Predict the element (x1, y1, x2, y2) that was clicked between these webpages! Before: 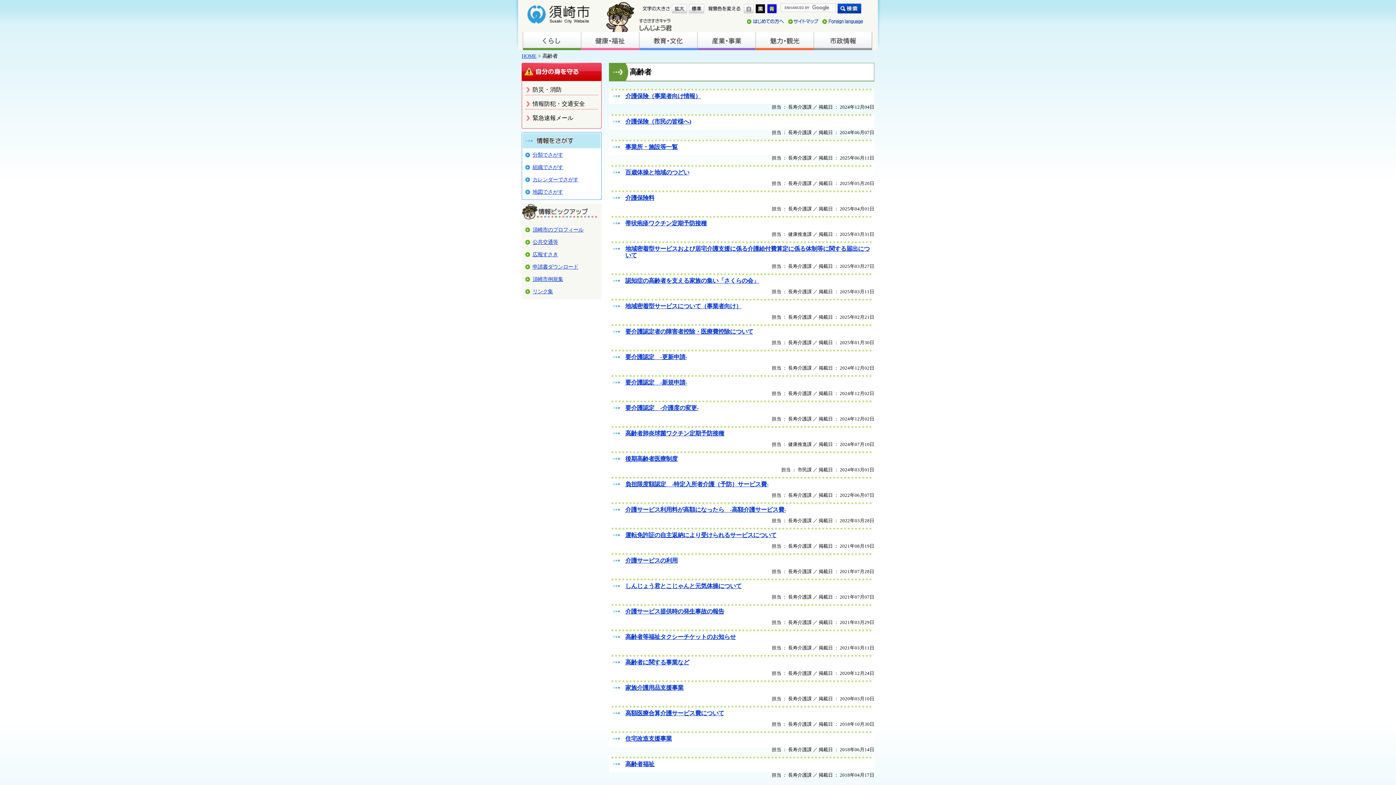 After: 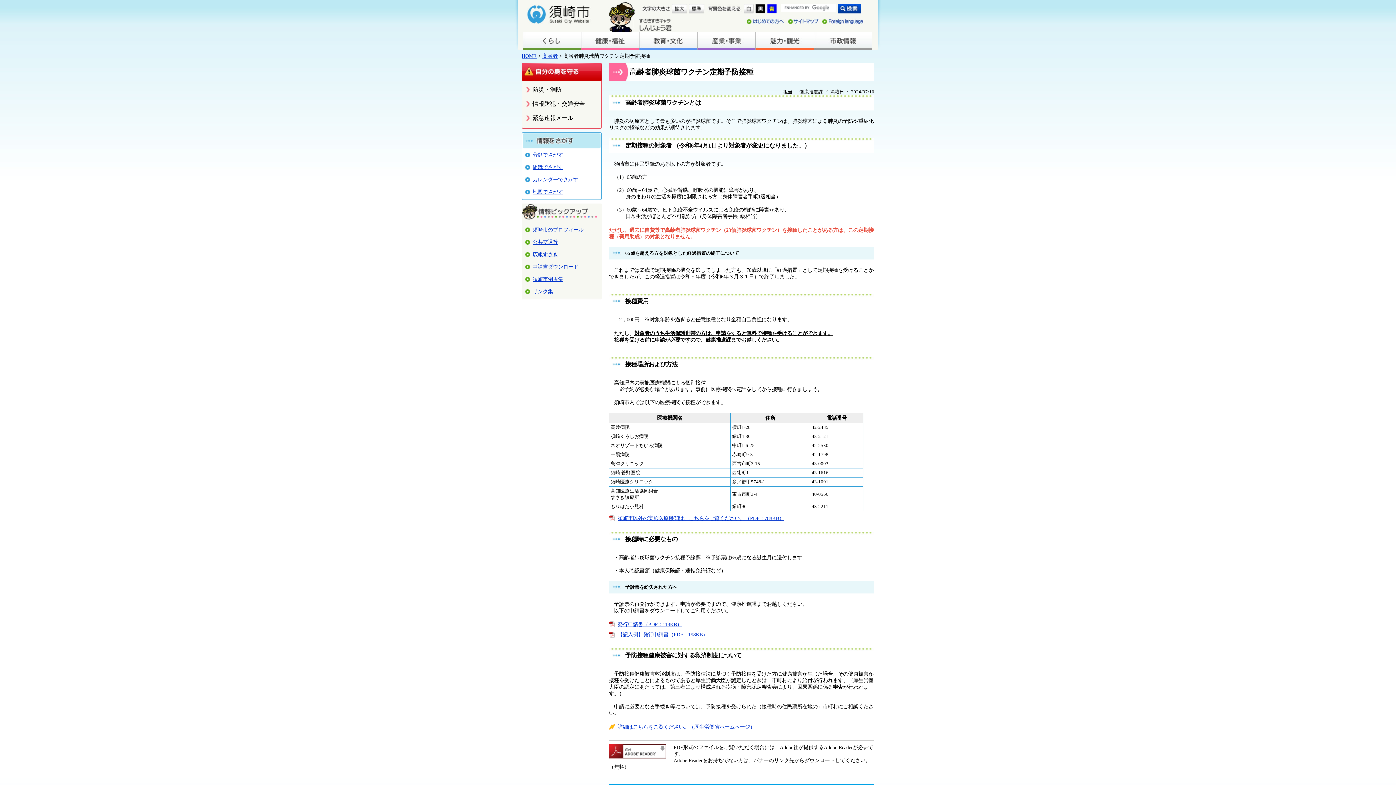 Action: bbox: (625, 430, 724, 437) label: 高齢者肺炎球菌ワクチン定期予防接種